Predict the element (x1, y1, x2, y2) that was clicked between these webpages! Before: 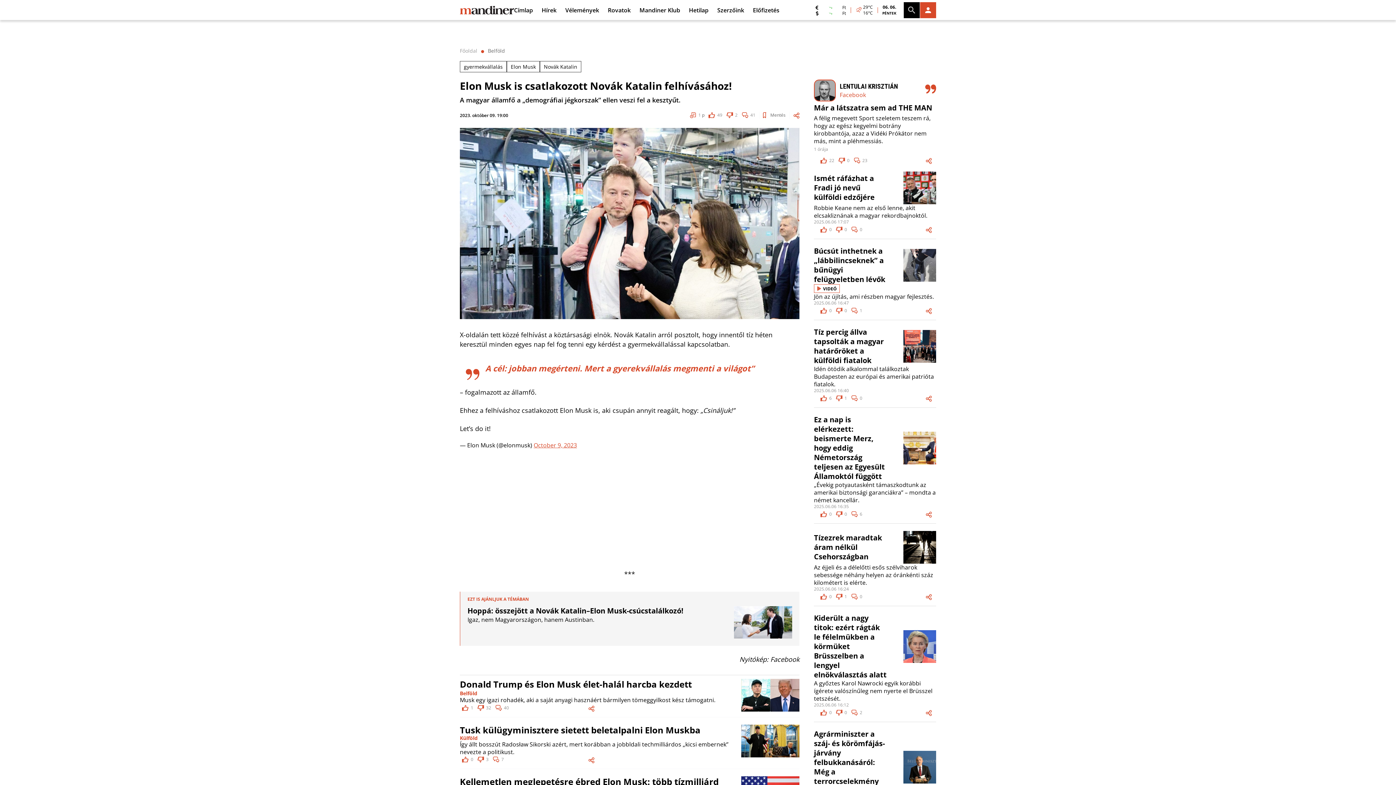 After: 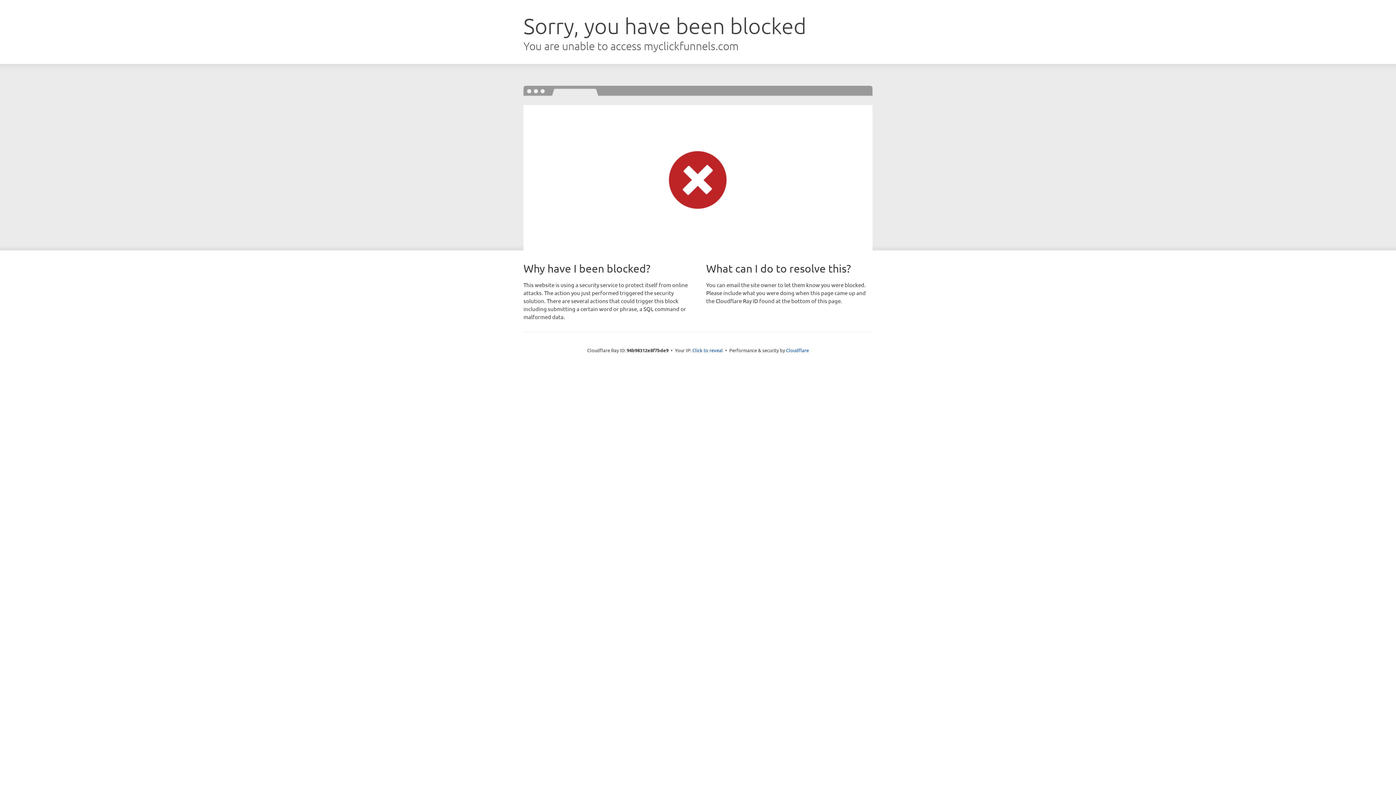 Action: label: Előfizetés bbox: (753, 2, 788, 17)